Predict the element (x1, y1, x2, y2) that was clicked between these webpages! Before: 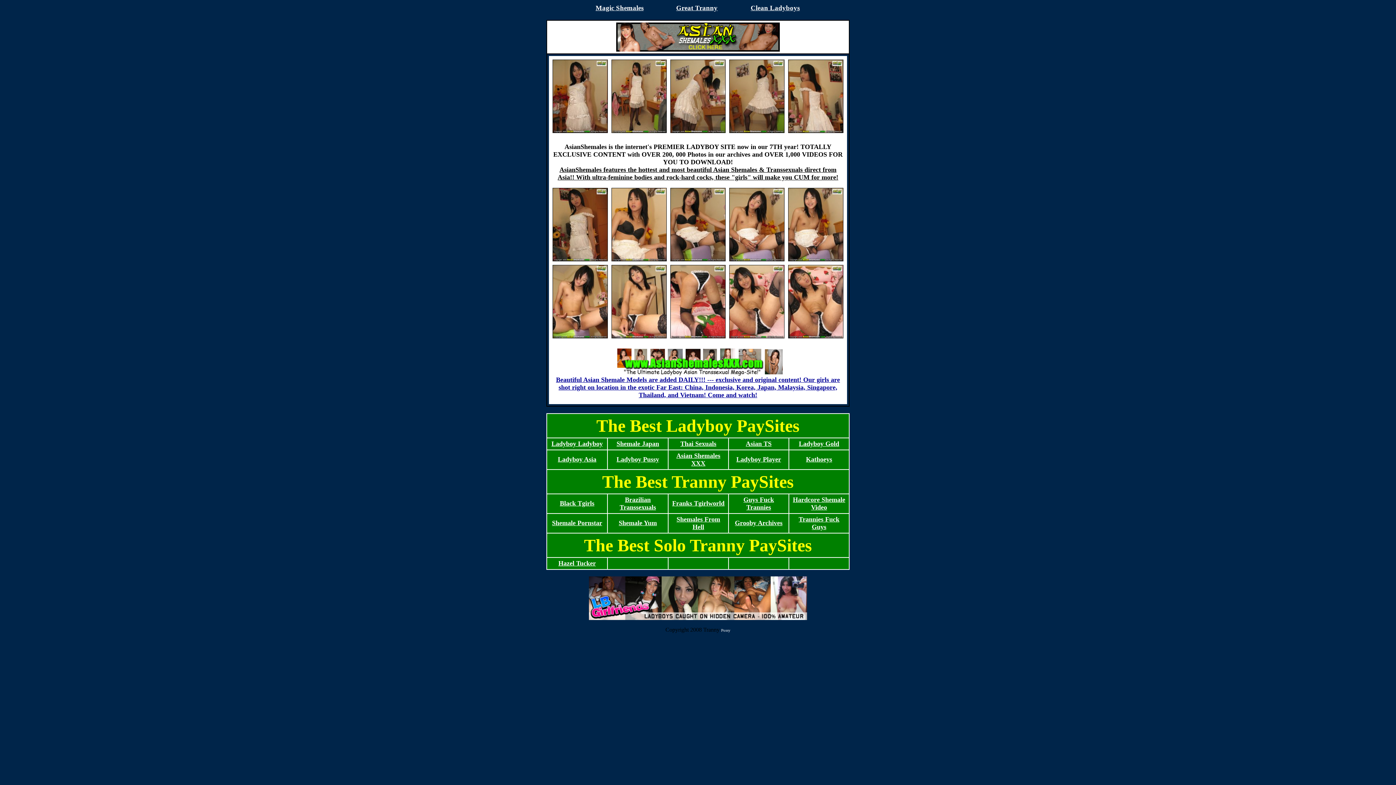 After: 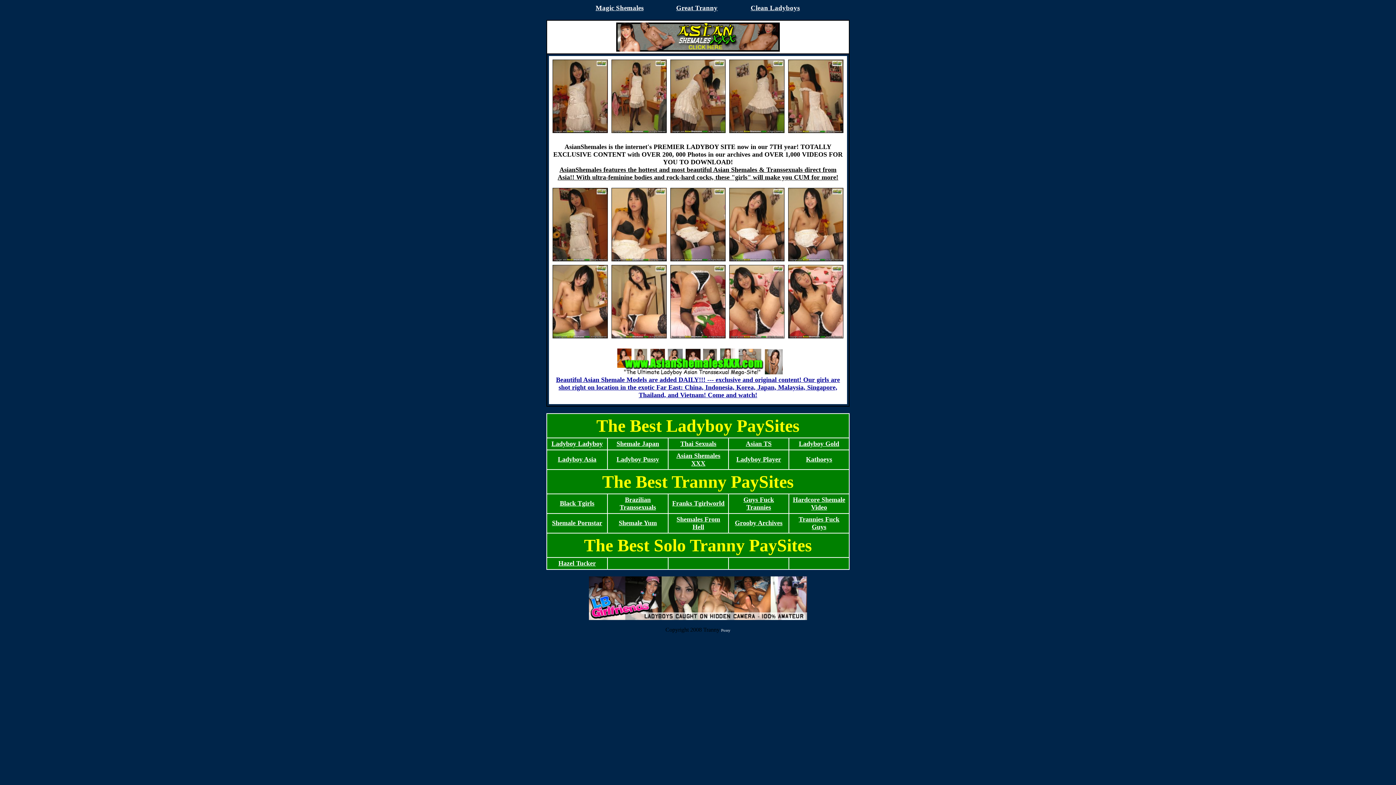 Action: bbox: (743, 497, 774, 510) label: Guys Fuck Trannies